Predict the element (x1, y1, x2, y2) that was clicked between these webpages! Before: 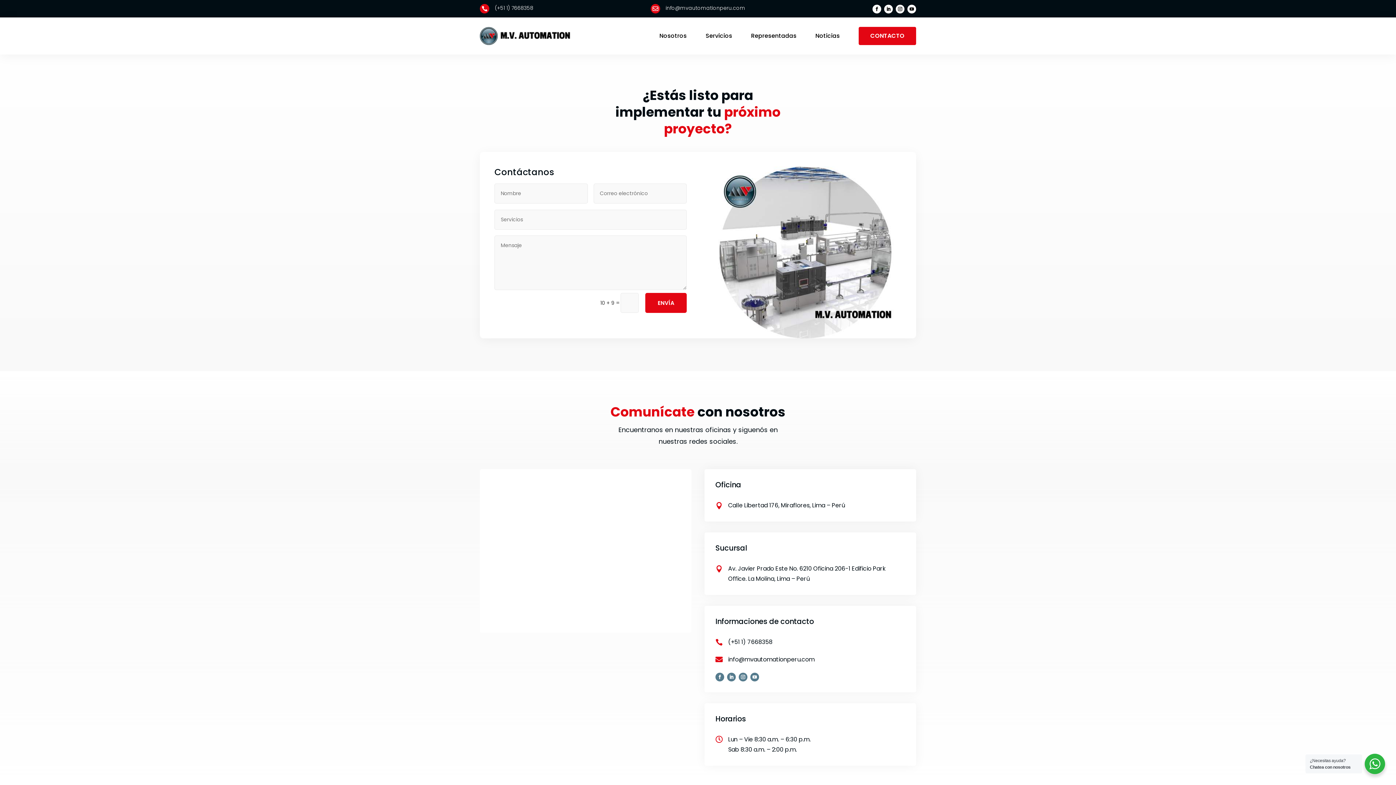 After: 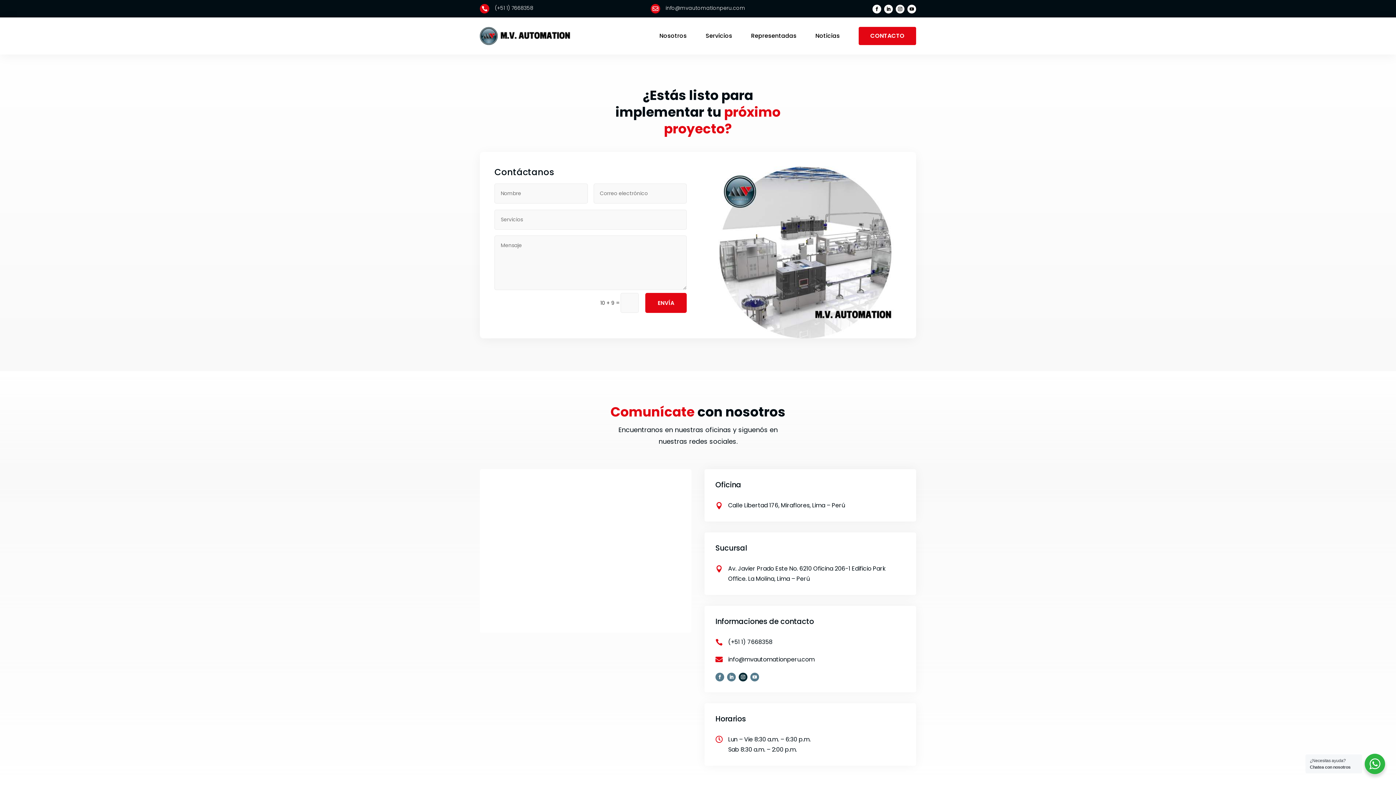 Action: bbox: (738, 673, 747, 681)